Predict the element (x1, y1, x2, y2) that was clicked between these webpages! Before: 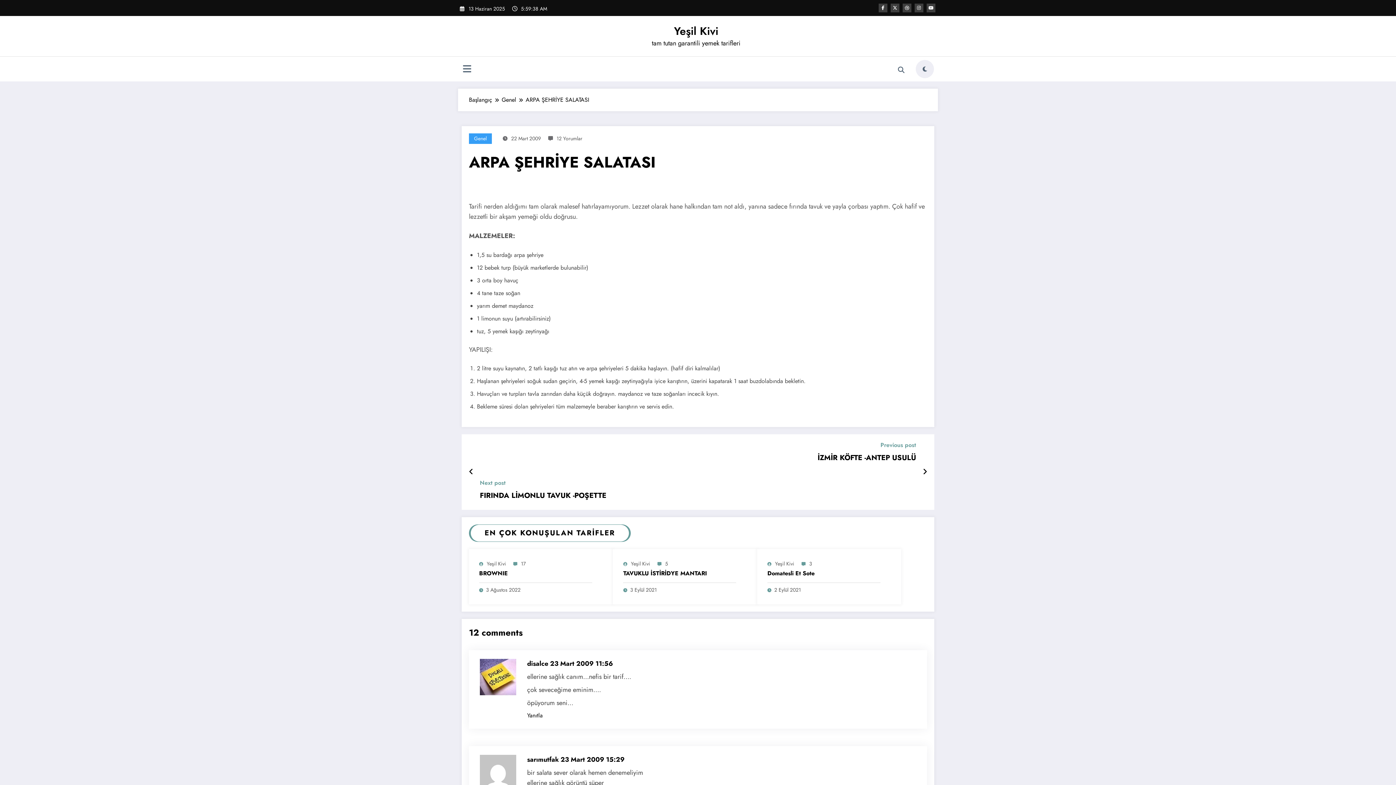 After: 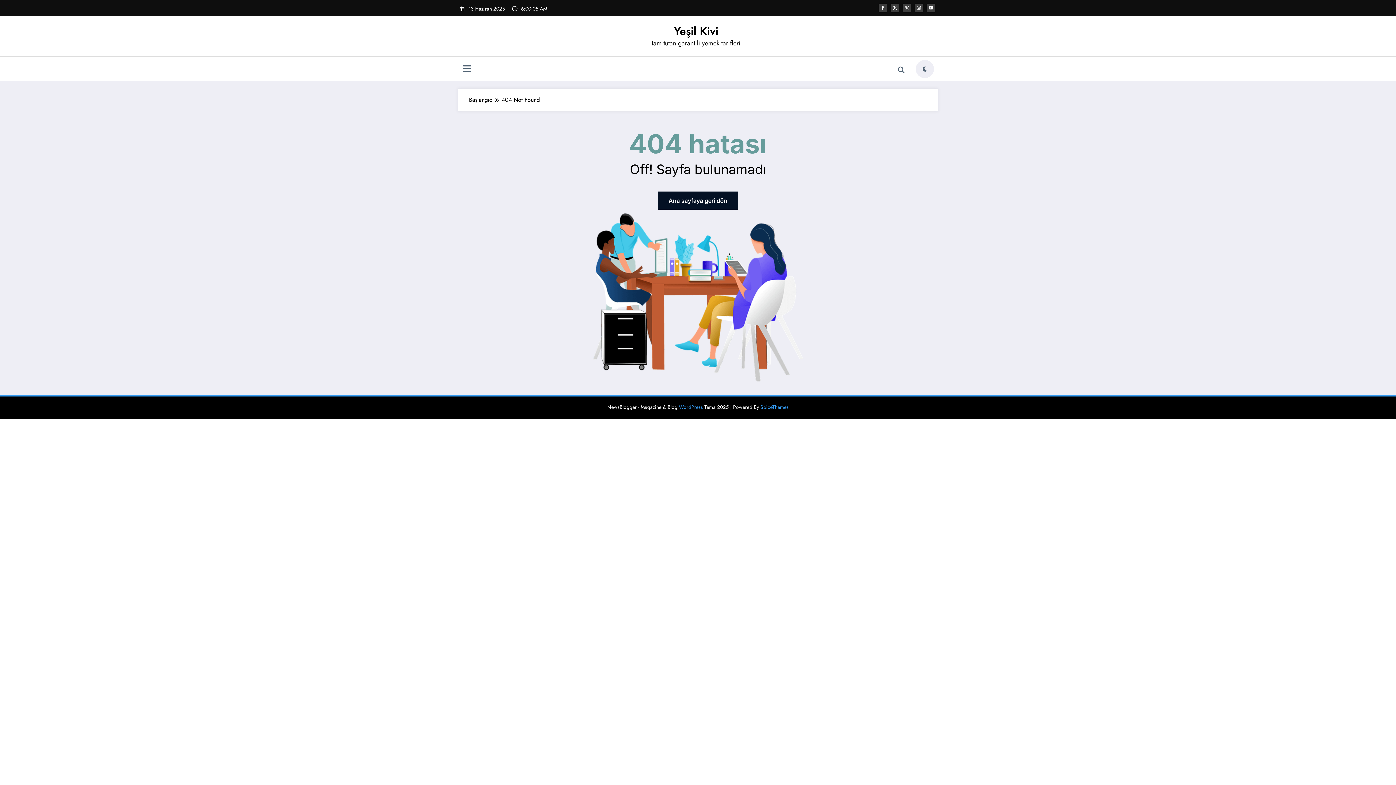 Action: bbox: (486, 586, 520, 593) label: 3 Ağustos 2022